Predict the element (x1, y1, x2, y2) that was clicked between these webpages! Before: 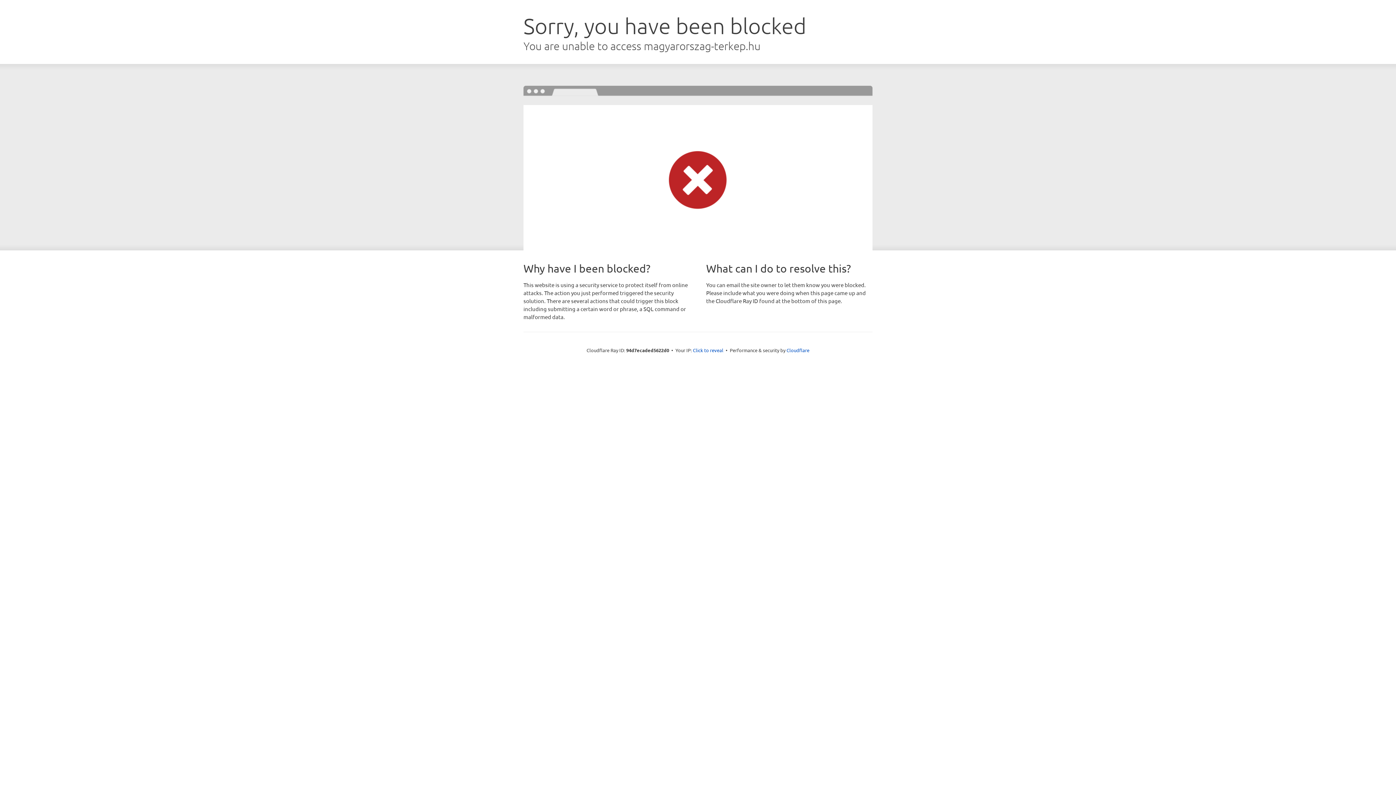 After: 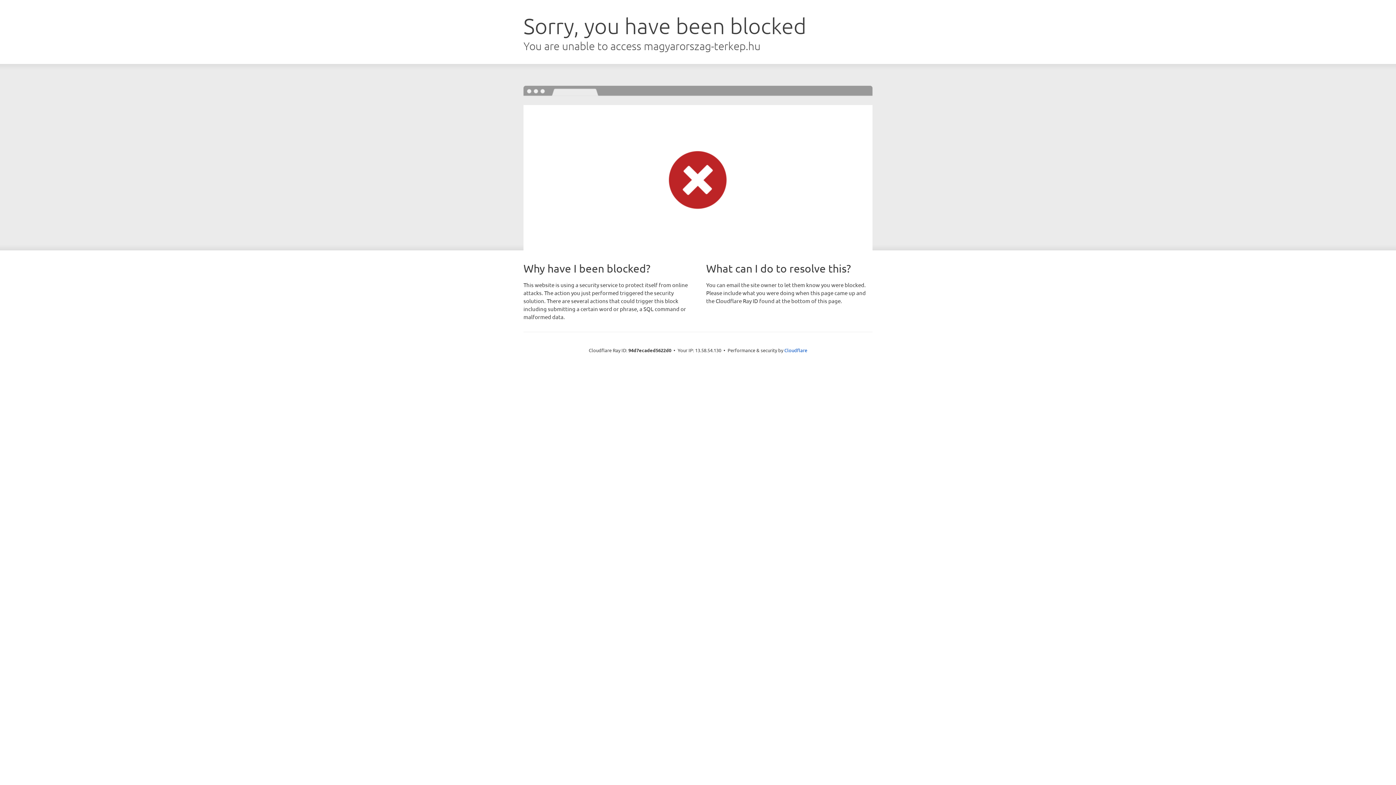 Action: bbox: (693, 346, 723, 353) label: Click to reveal